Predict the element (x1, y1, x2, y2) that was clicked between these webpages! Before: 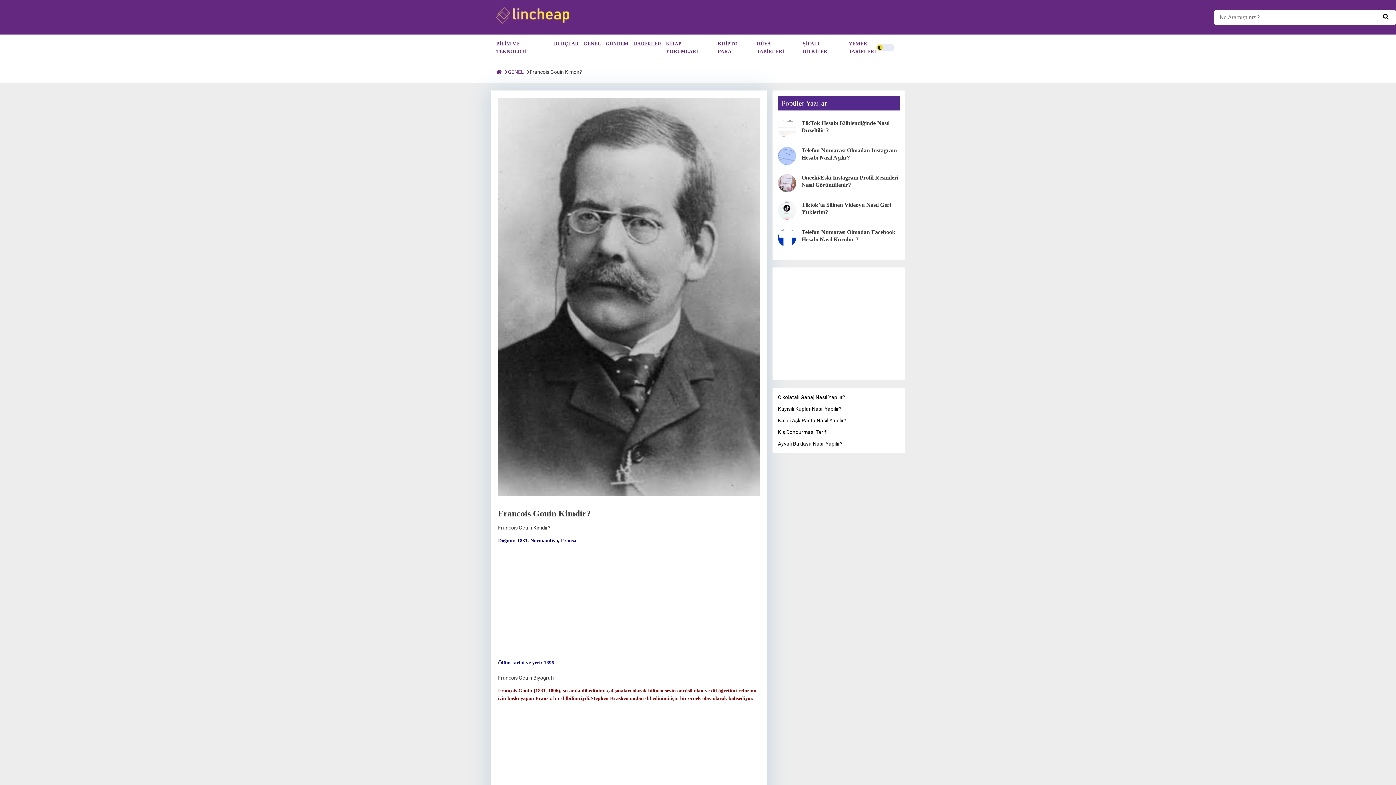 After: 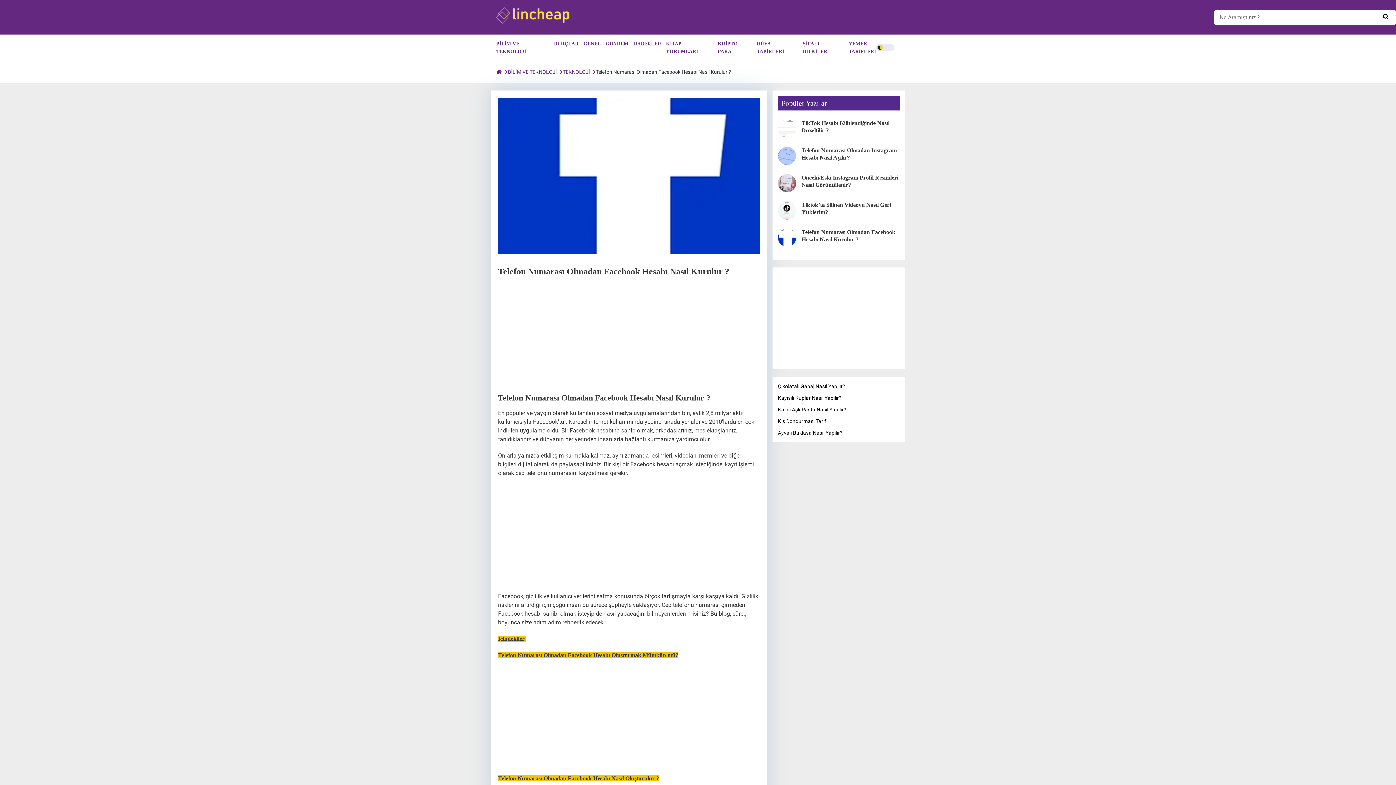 Action: bbox: (801, 228, 899, 243) label: Telefon Numarası Olmadan Facebook Hesabı Nasıl Kurulur ?